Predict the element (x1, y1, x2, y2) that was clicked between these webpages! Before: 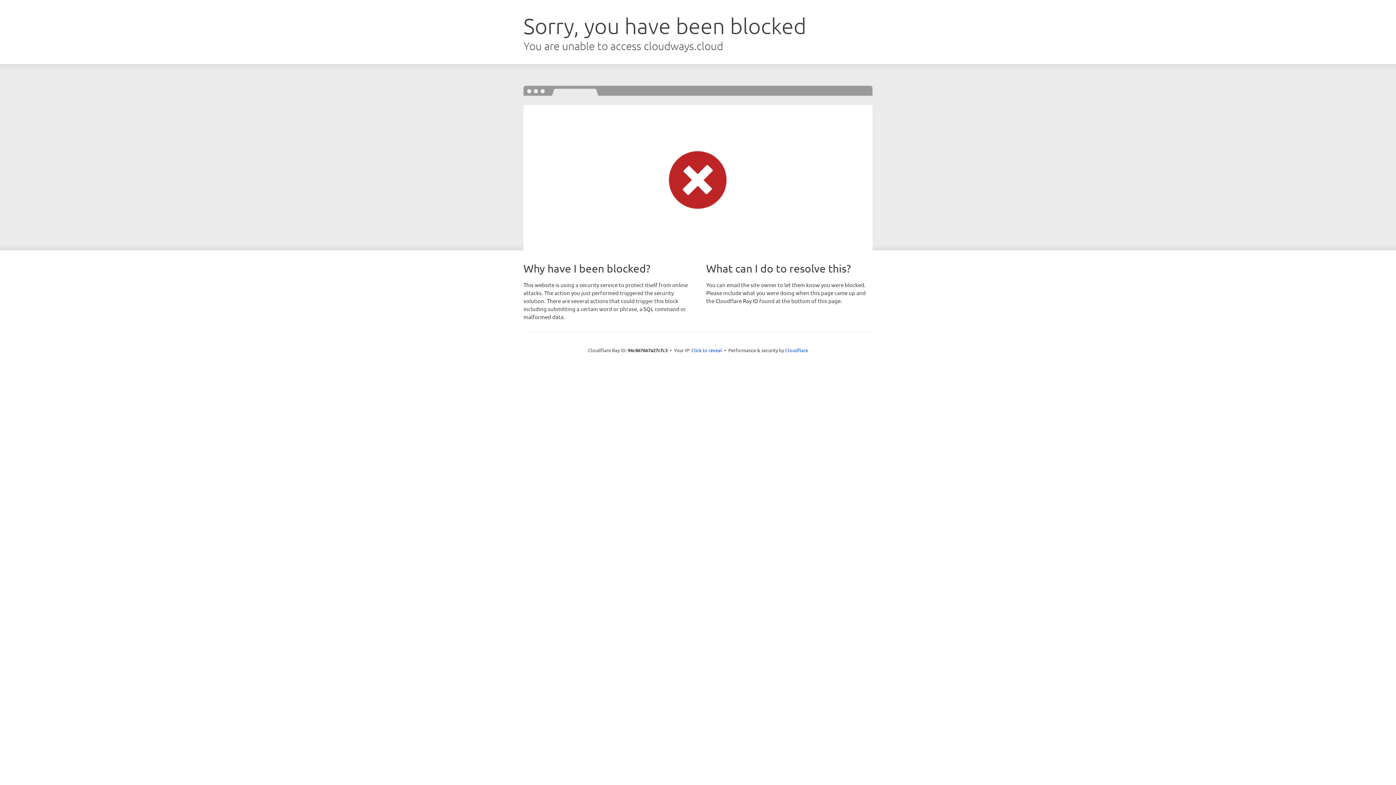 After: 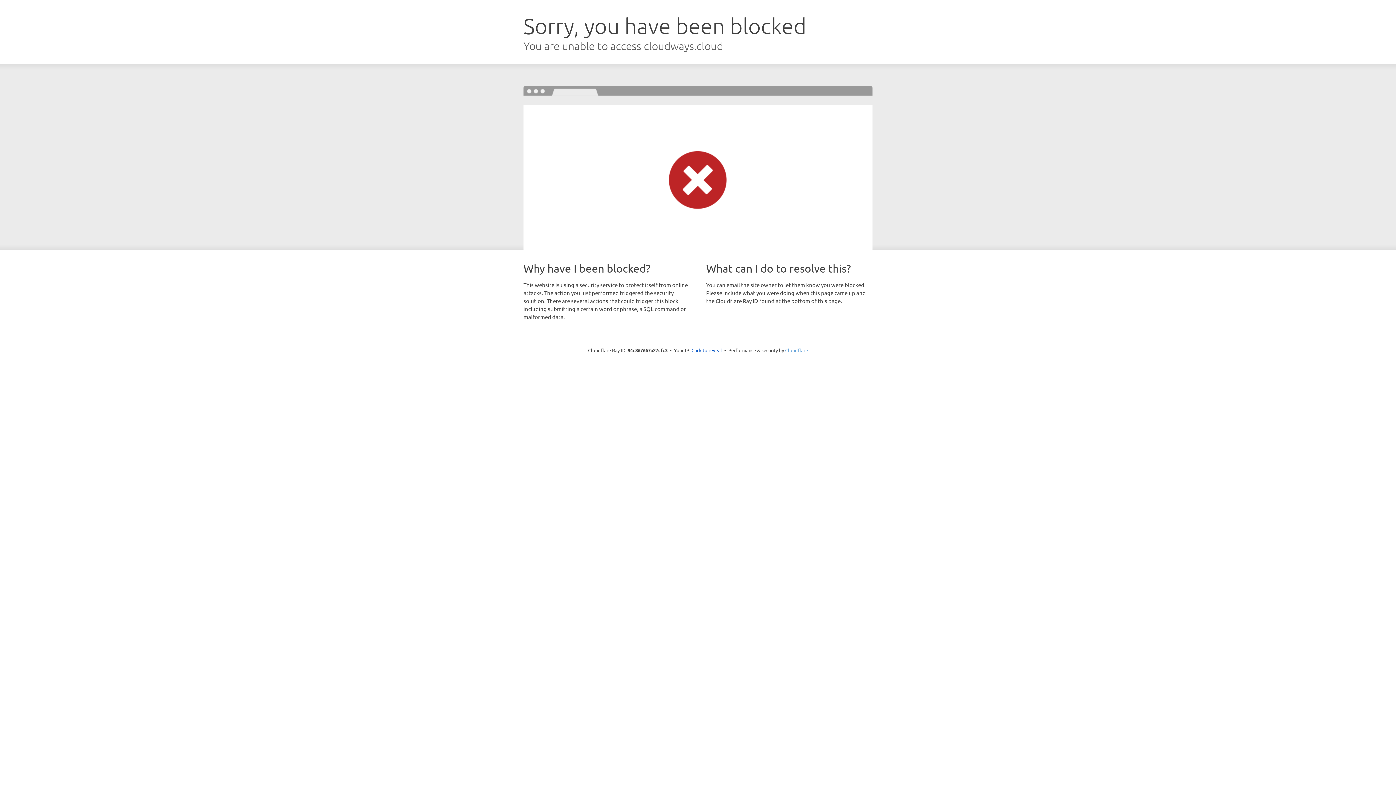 Action: bbox: (785, 347, 808, 353) label: Cloudflare